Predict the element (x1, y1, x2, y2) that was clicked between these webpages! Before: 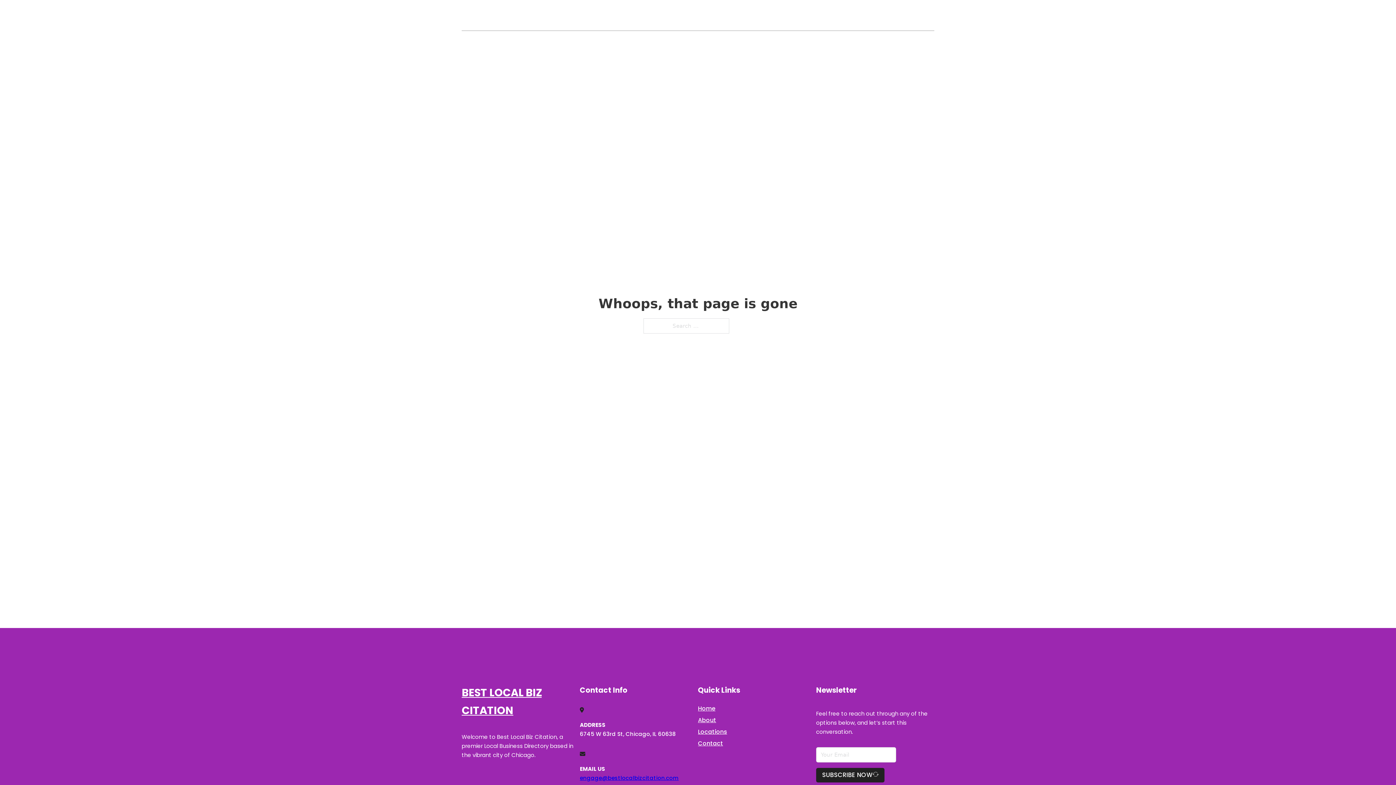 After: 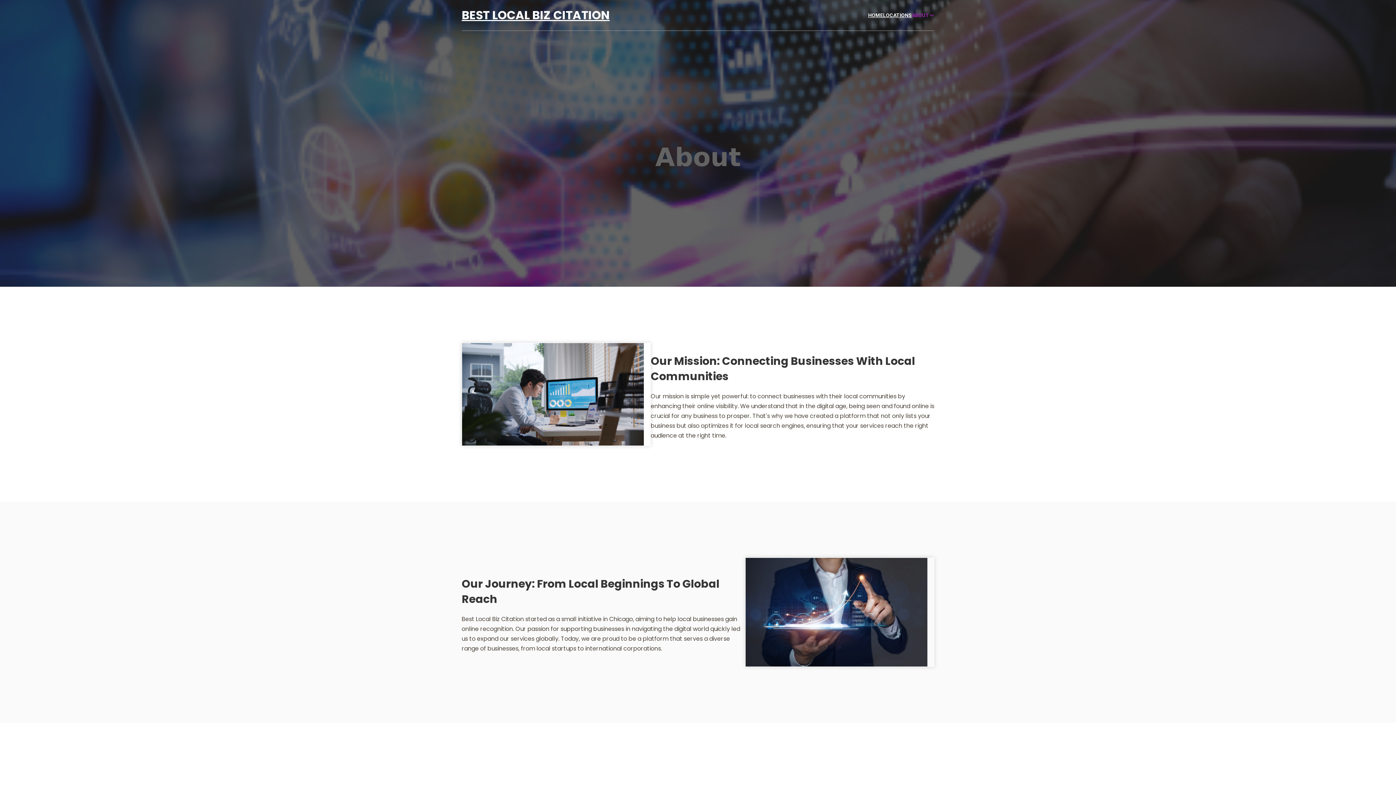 Action: label: About bbox: (698, 715, 716, 725)